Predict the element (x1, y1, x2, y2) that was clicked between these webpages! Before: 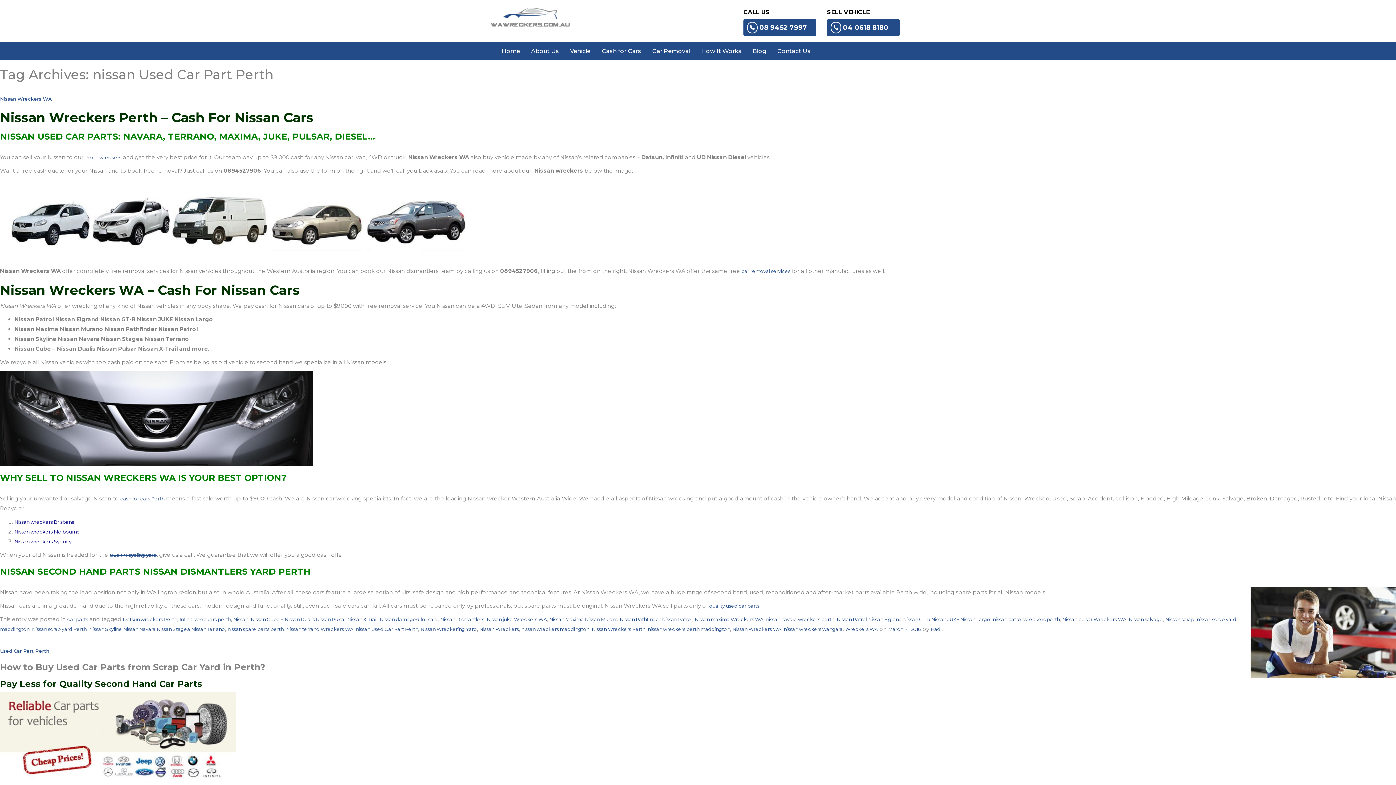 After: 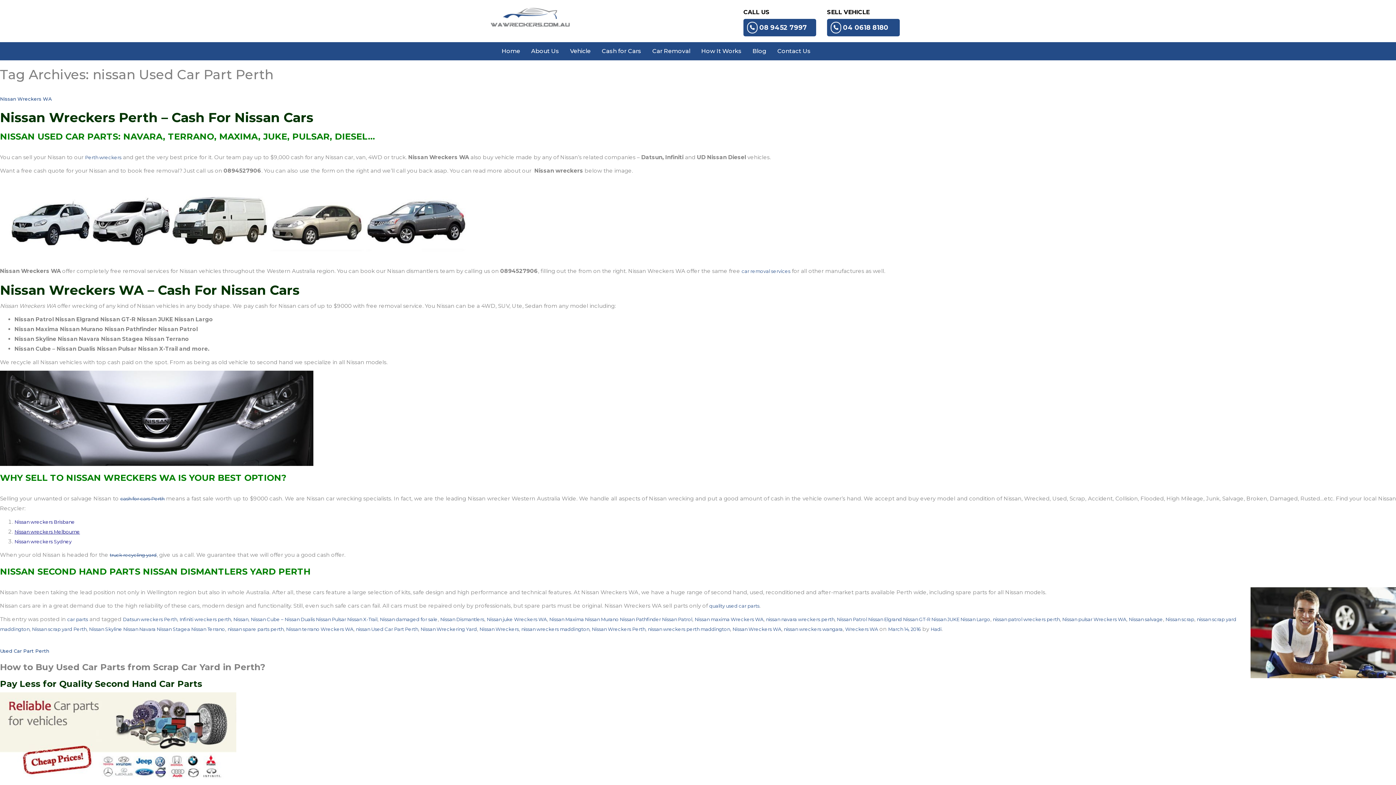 Action: bbox: (14, 529, 80, 534) label: Nissan wreckers Melbourne